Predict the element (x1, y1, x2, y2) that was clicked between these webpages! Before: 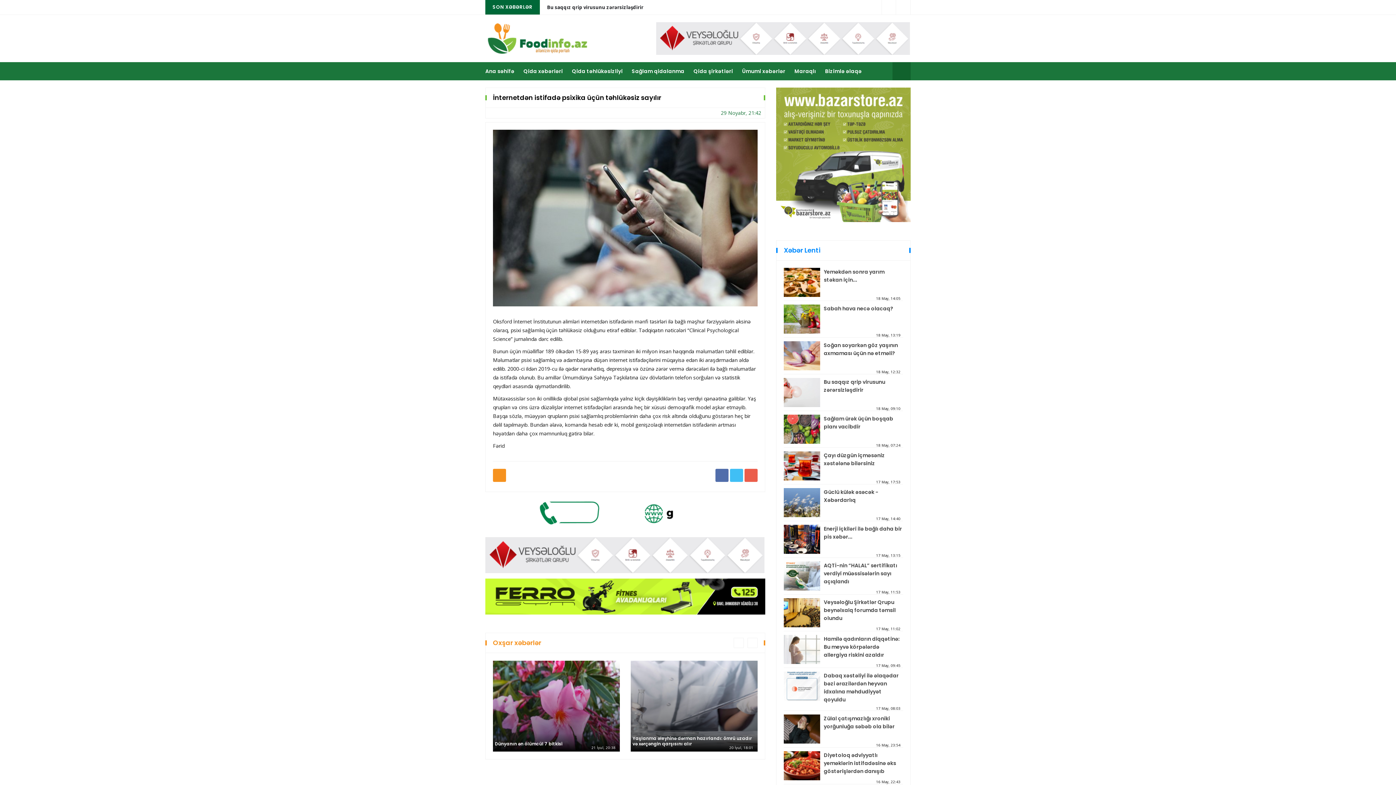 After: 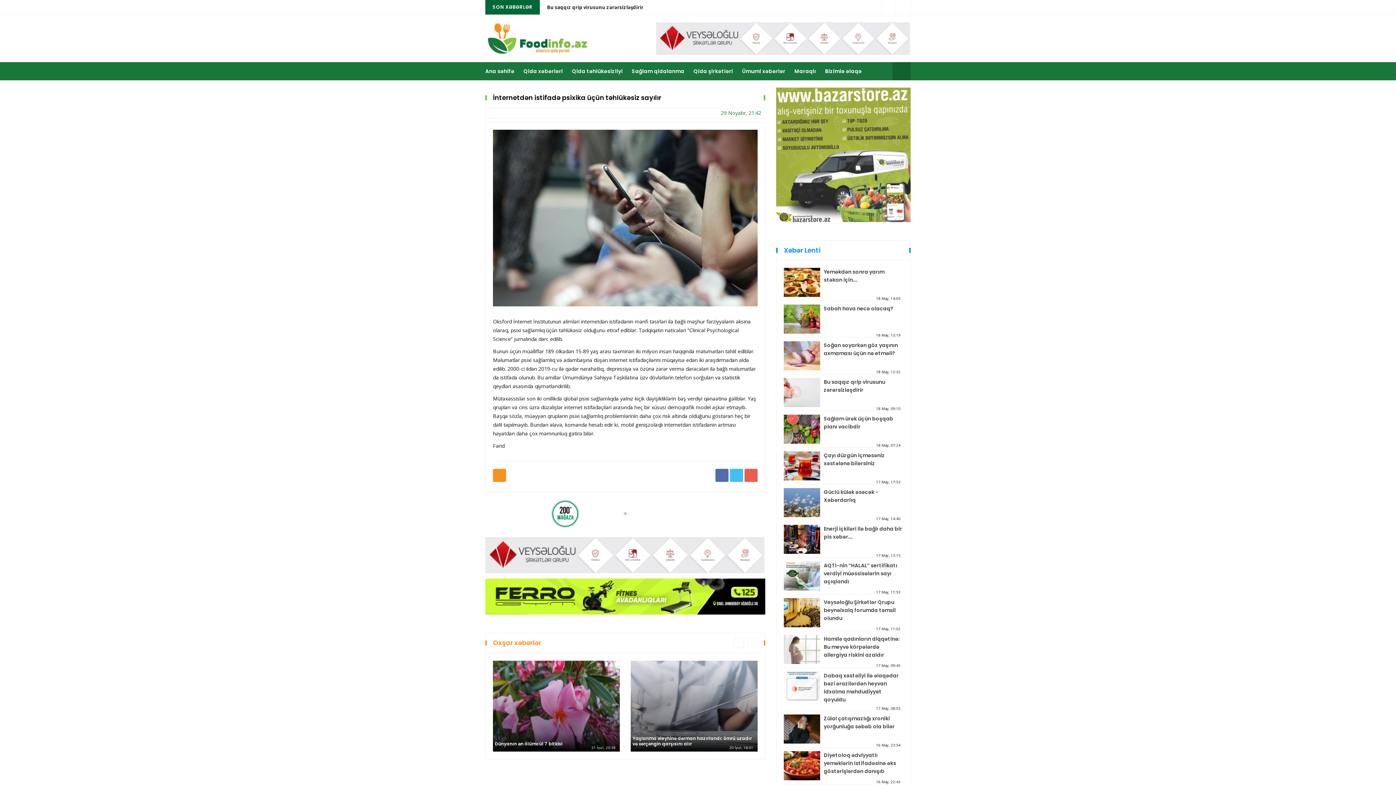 Action: bbox: (776, 87, 910, 222)